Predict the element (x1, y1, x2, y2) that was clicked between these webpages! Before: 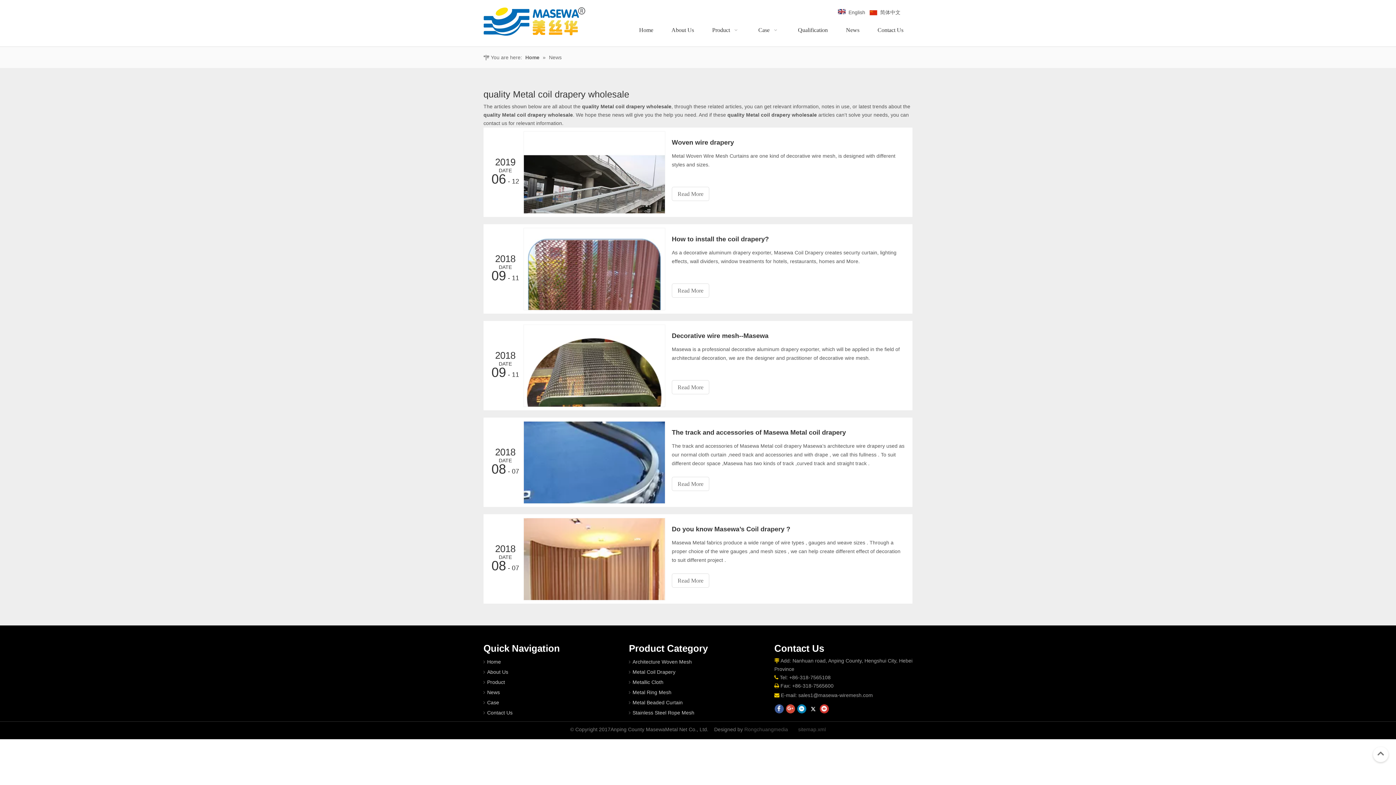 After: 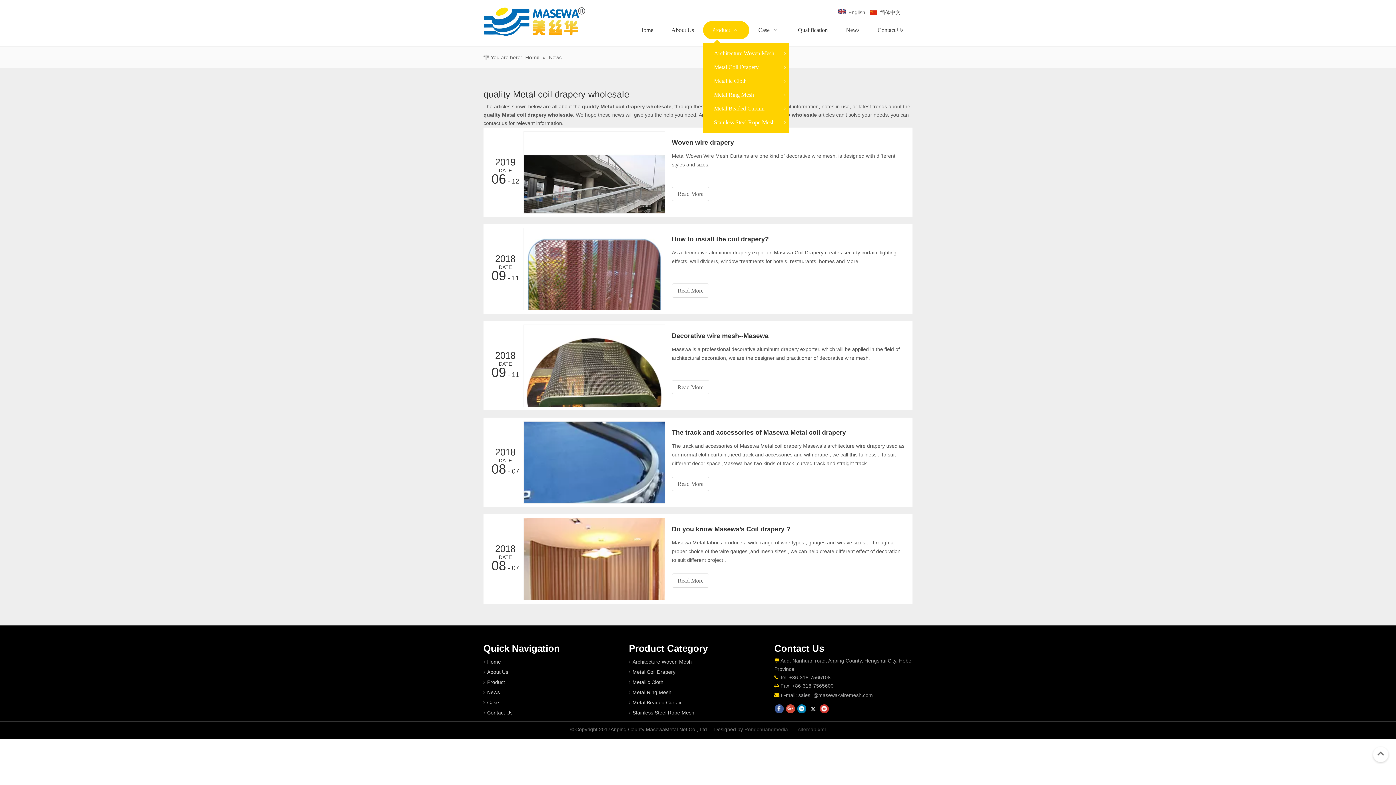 Action: bbox: (703, 21, 749, 39) label: Product  